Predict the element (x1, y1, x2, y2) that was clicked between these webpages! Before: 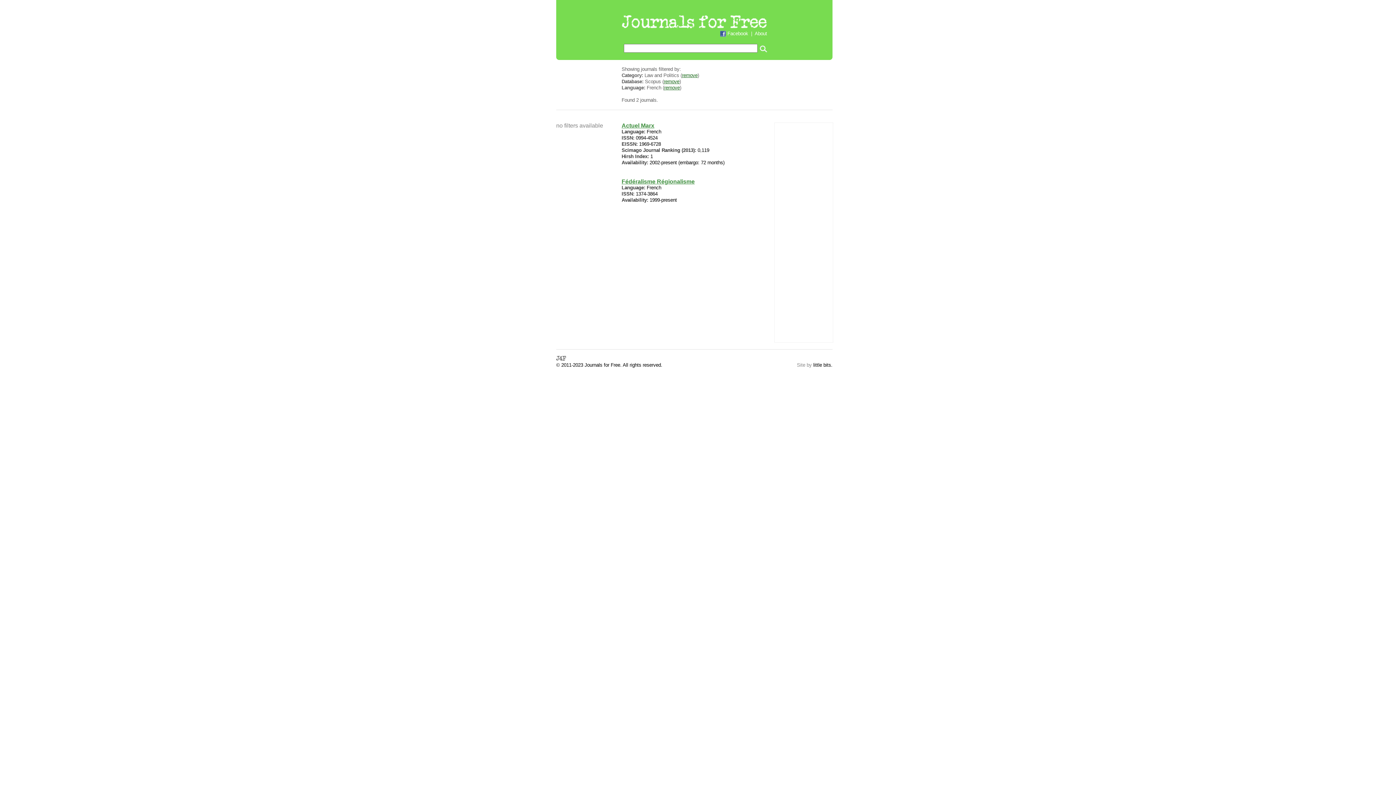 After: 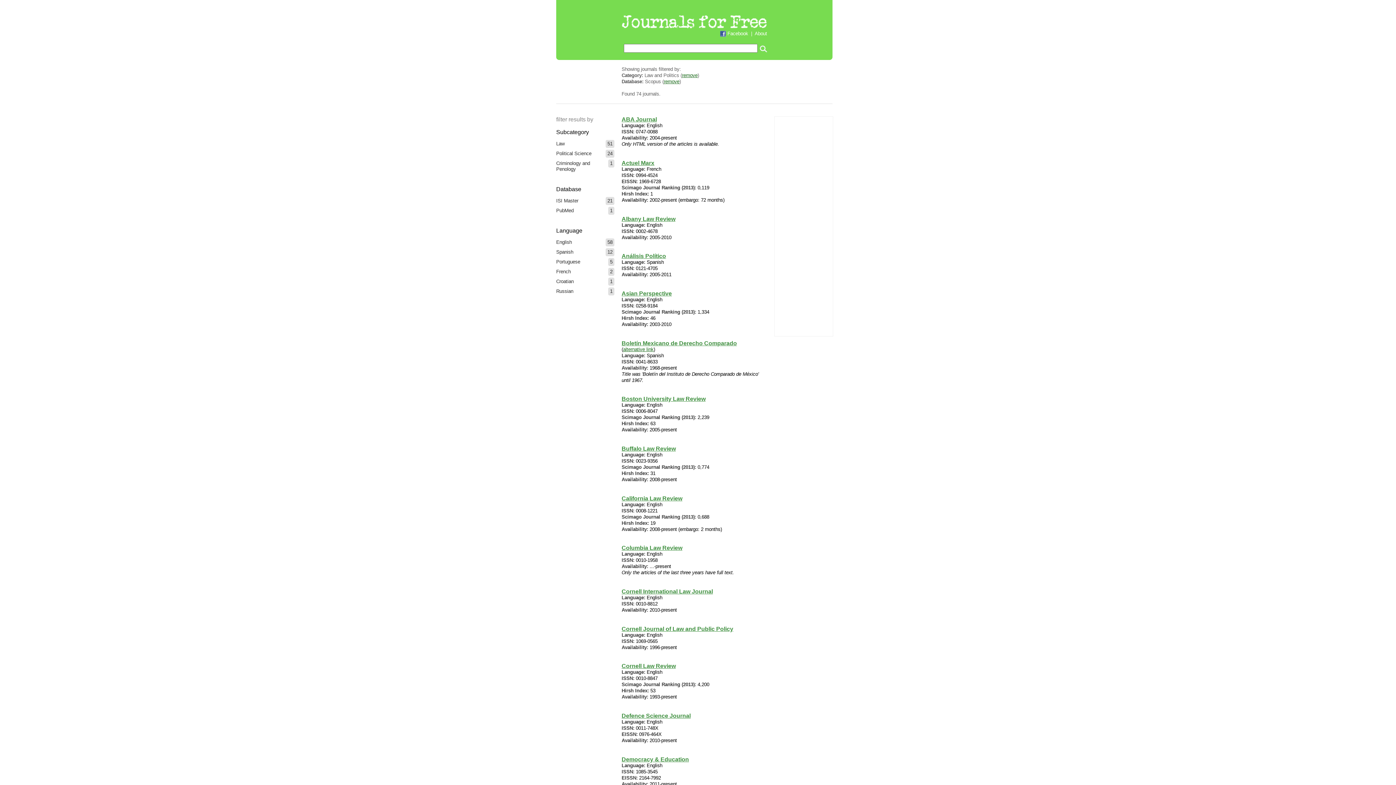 Action: label: remove bbox: (664, 85, 680, 90)